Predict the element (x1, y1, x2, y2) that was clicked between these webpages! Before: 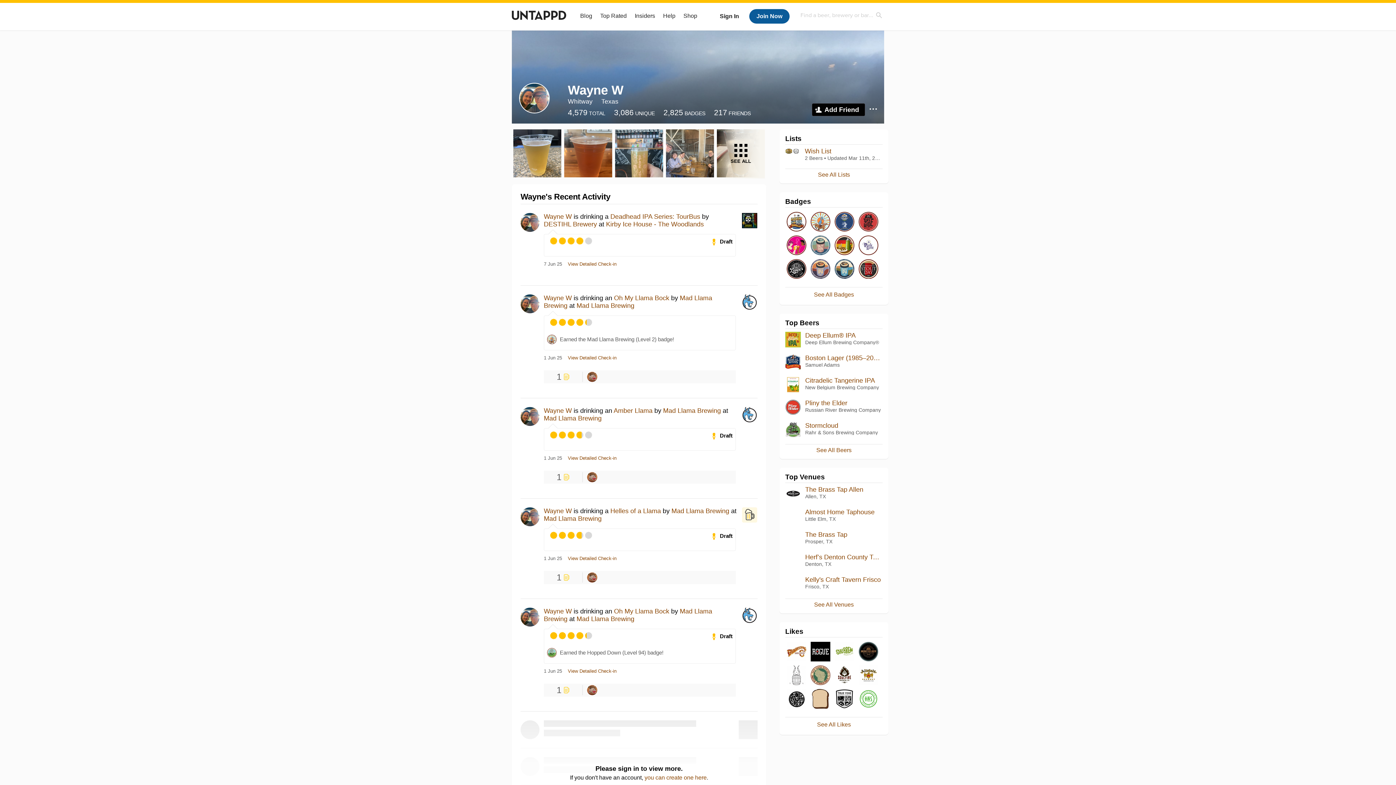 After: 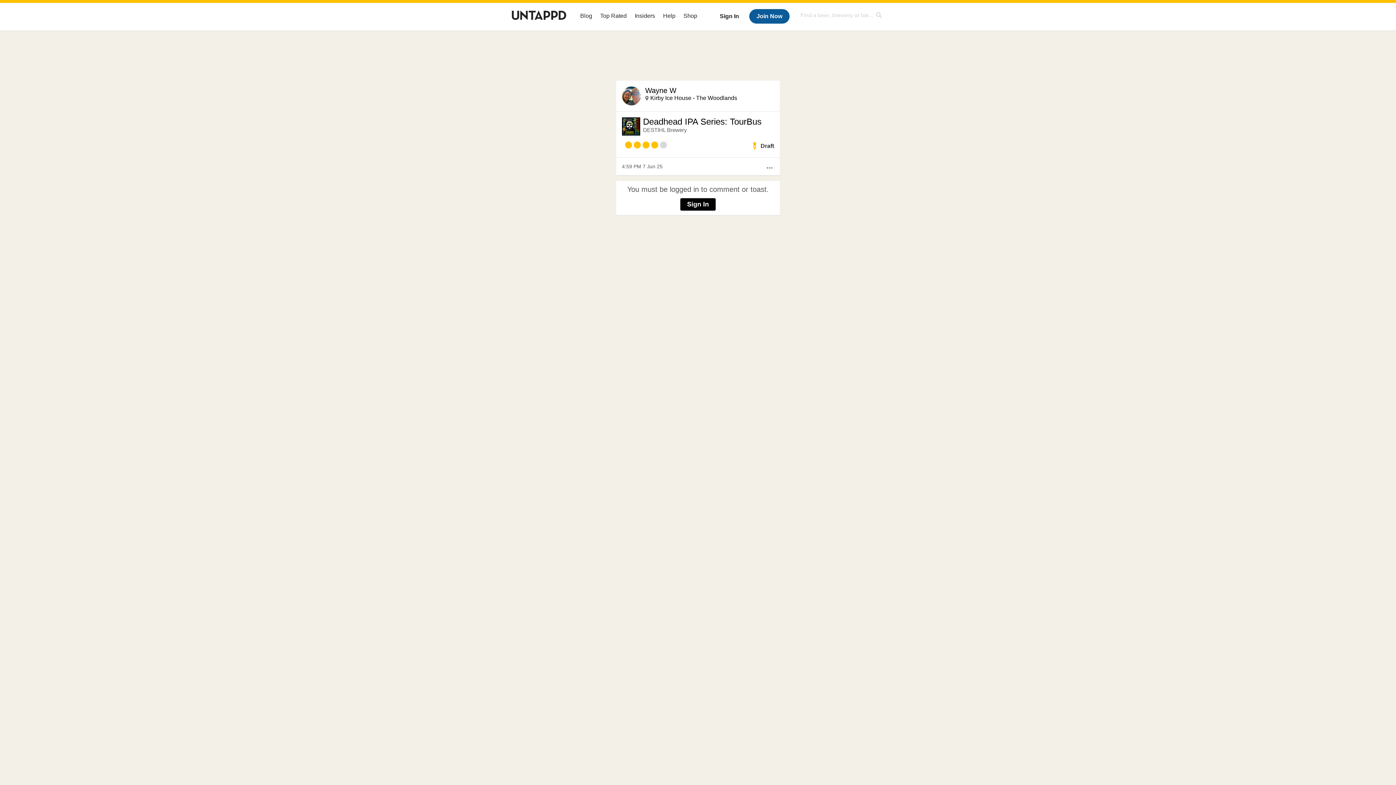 Action: bbox: (544, 262, 562, 266) label: 7 Jun 25